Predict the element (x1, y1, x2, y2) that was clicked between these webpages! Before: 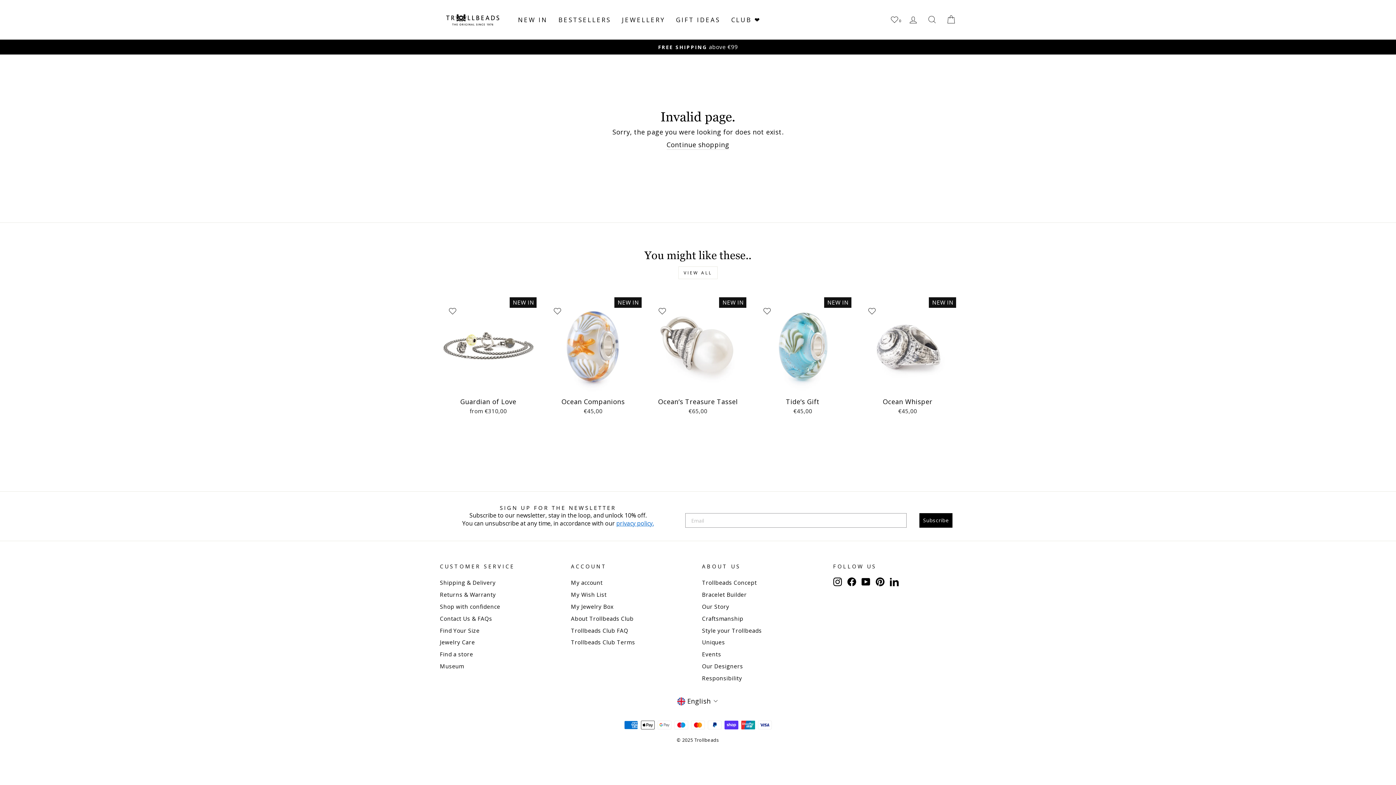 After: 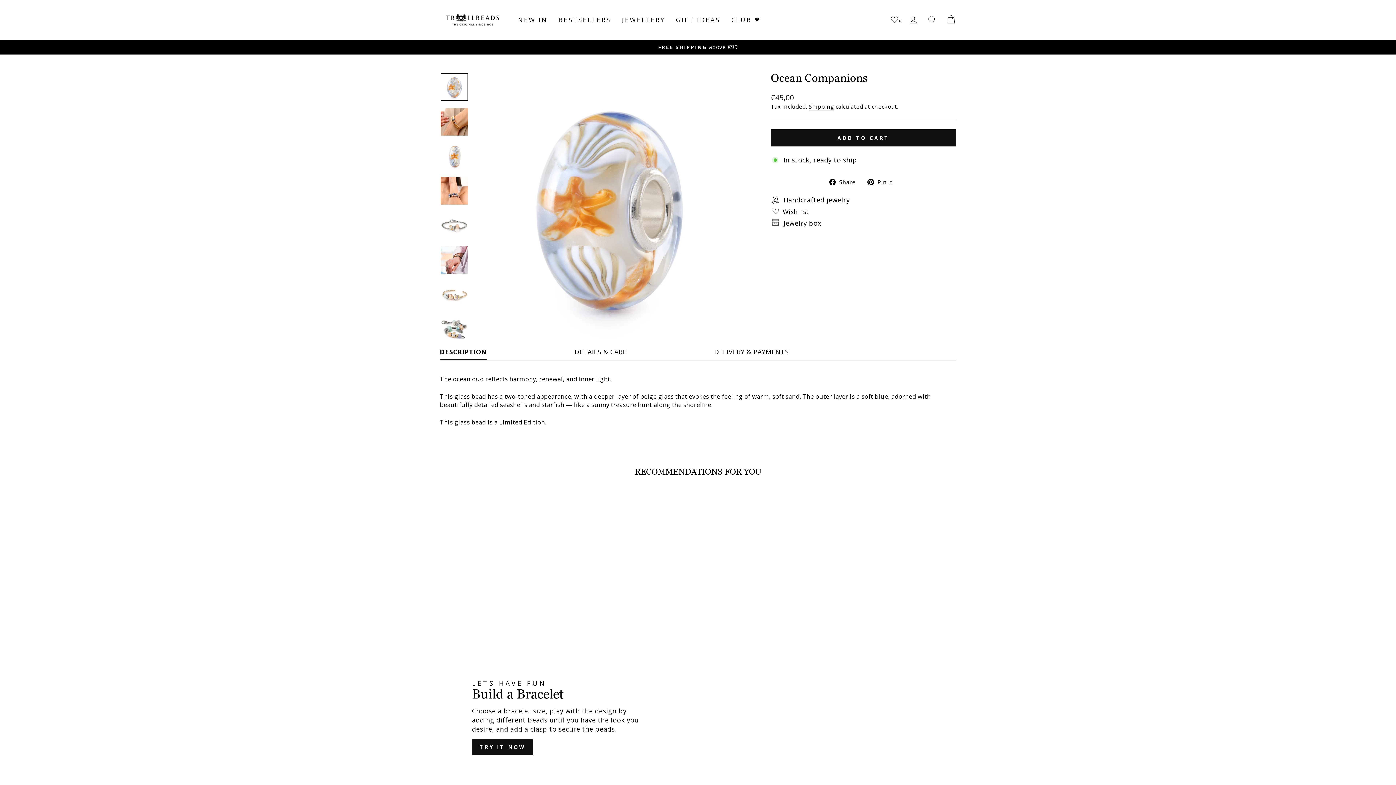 Action: label: Quick view
Ocean Companions
€45,00 bbox: (544, 297, 641, 417)